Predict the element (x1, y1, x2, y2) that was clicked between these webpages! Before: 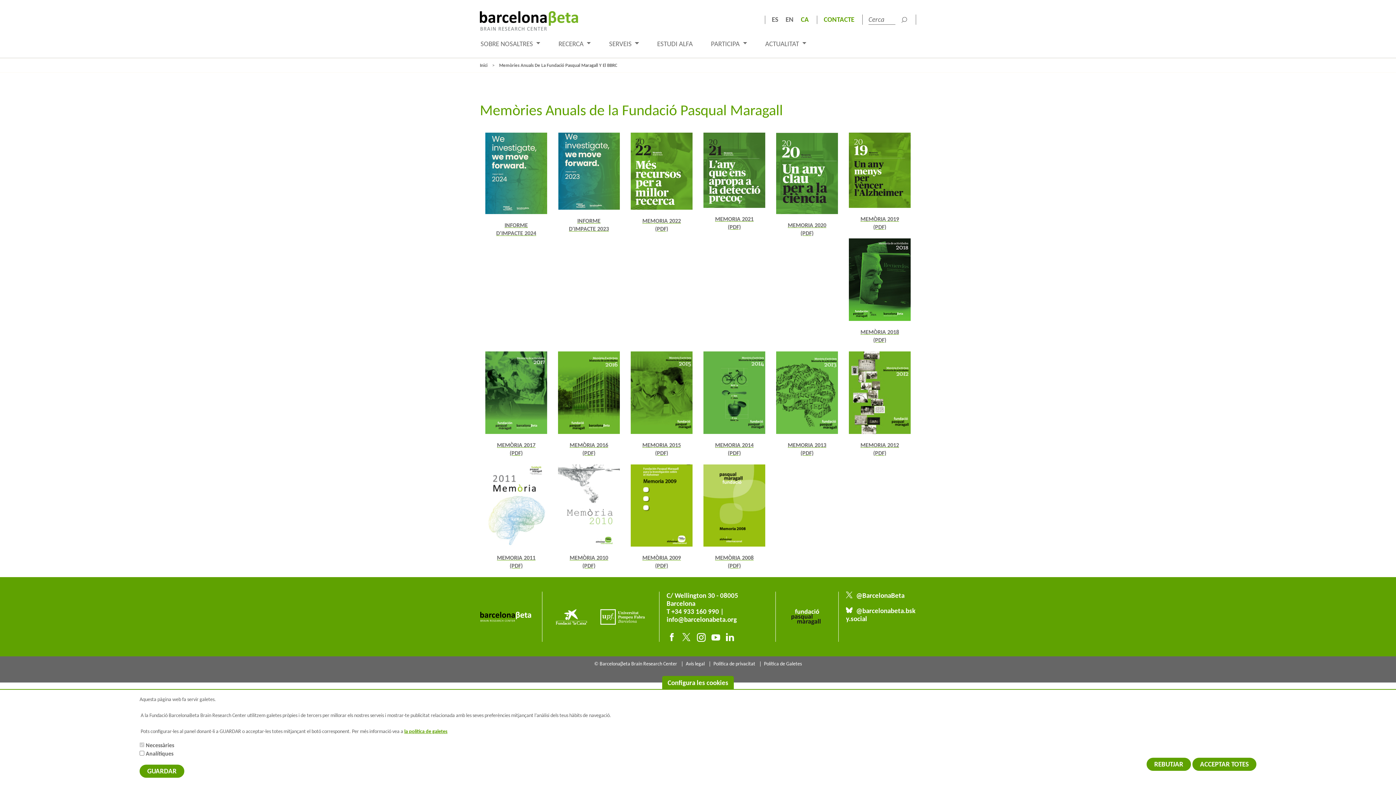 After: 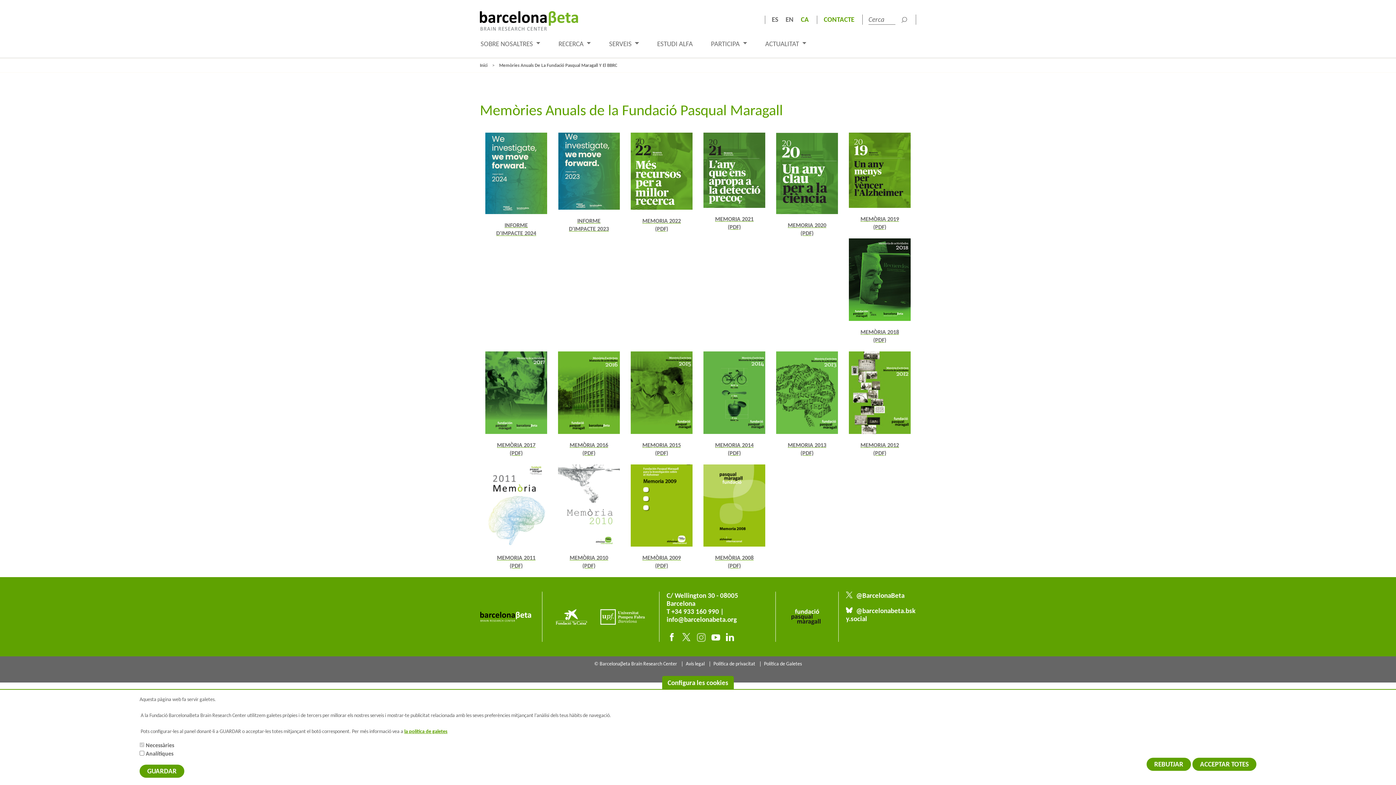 Action: bbox: (697, 633, 705, 642) label: Instagram